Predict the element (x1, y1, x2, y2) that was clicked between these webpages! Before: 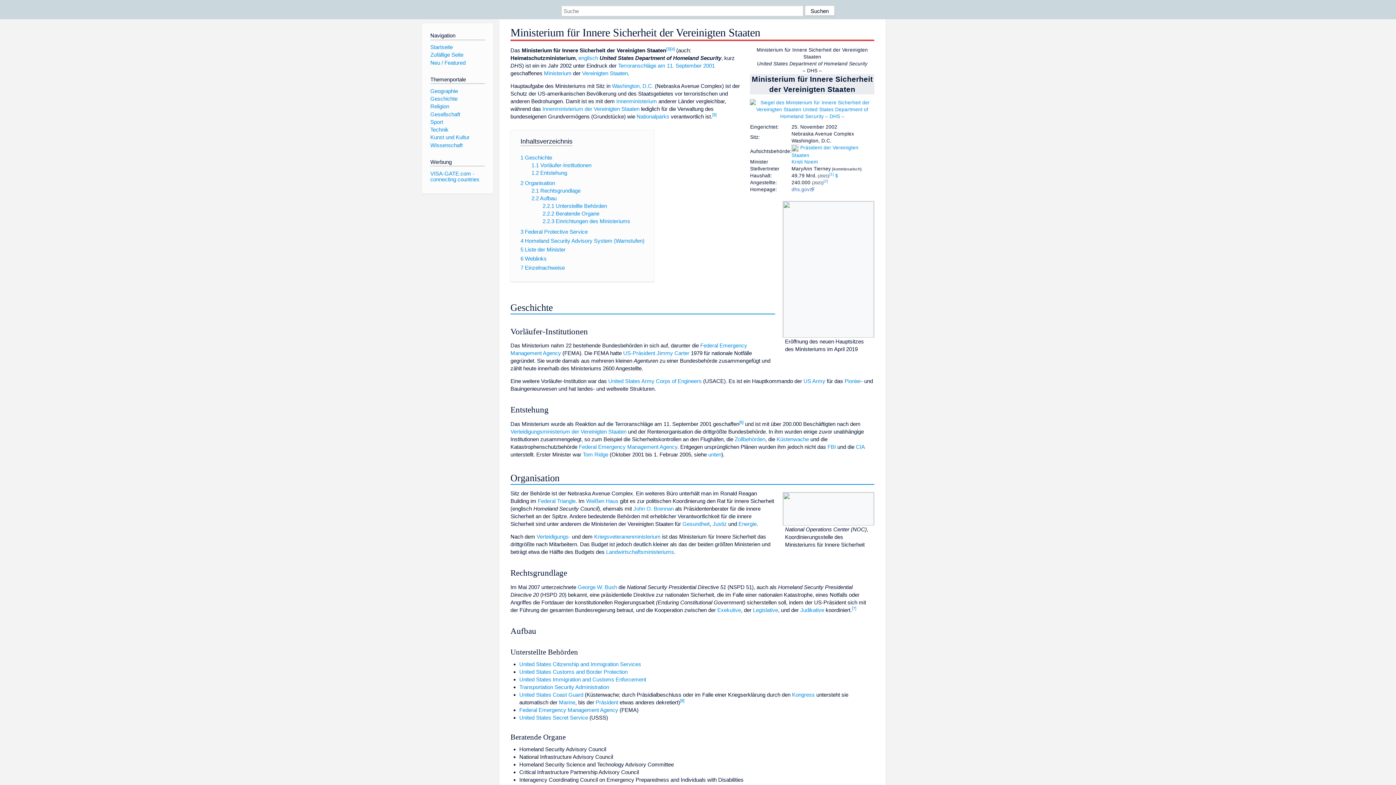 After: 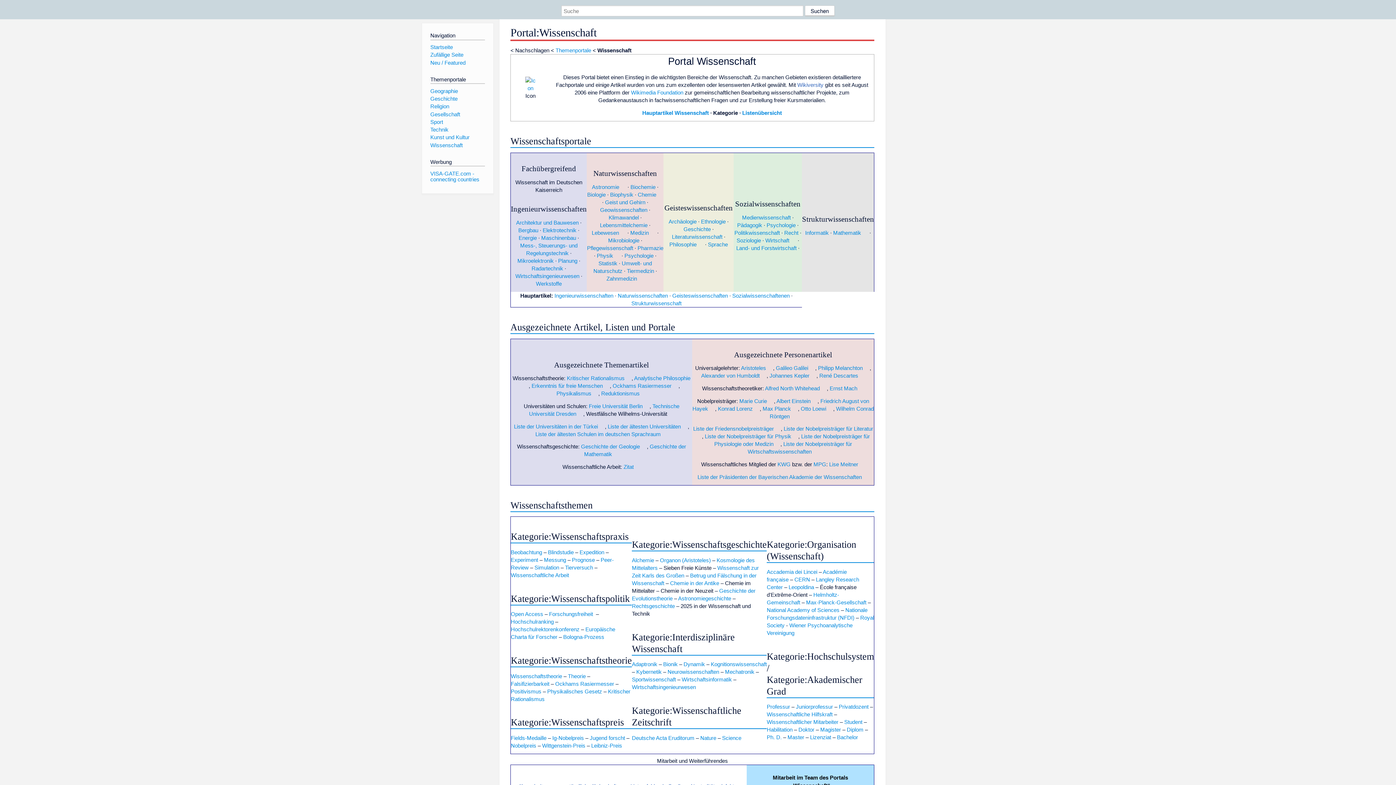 Action: bbox: (430, 142, 462, 148) label: Wissenschaft